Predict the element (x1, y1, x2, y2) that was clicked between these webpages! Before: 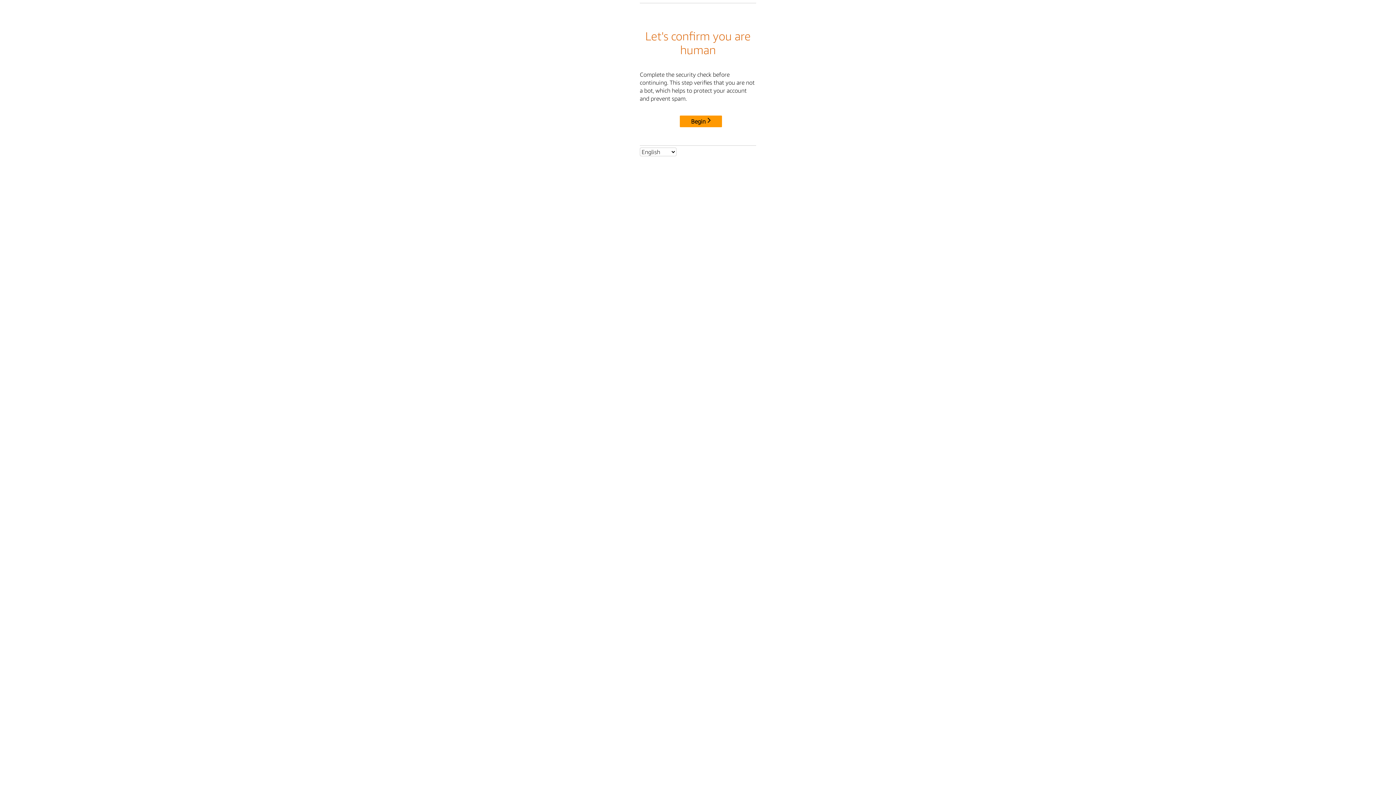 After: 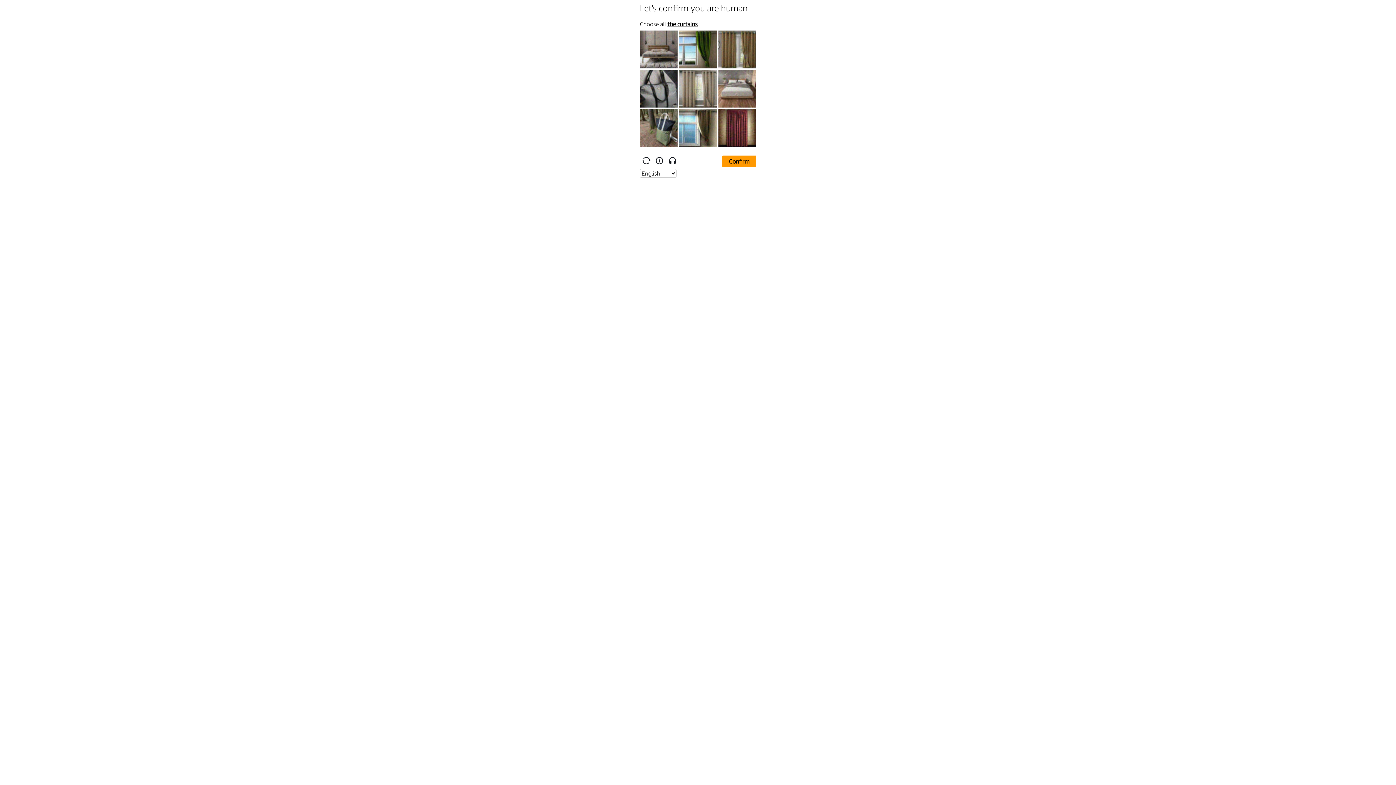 Action: label: Begin bbox: (680, 115, 722, 127)